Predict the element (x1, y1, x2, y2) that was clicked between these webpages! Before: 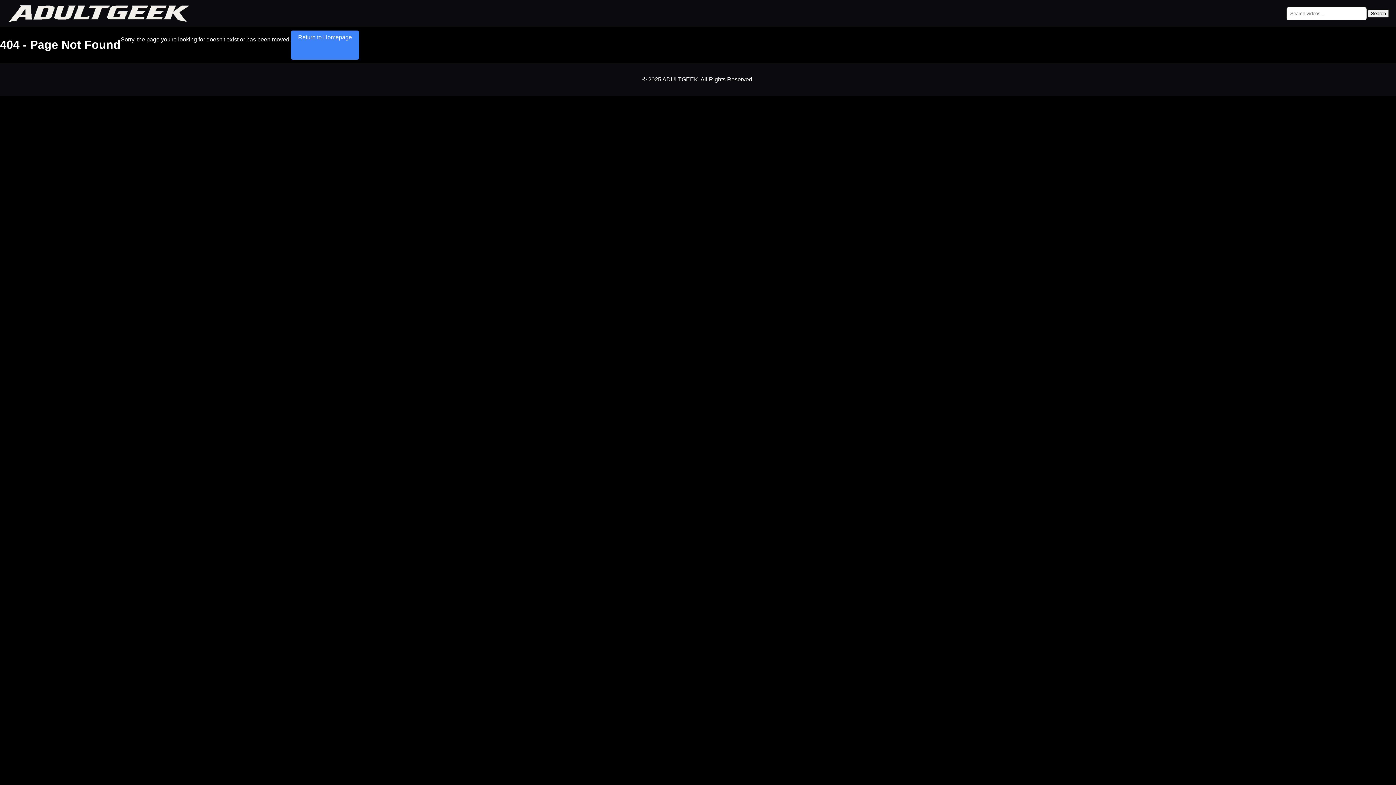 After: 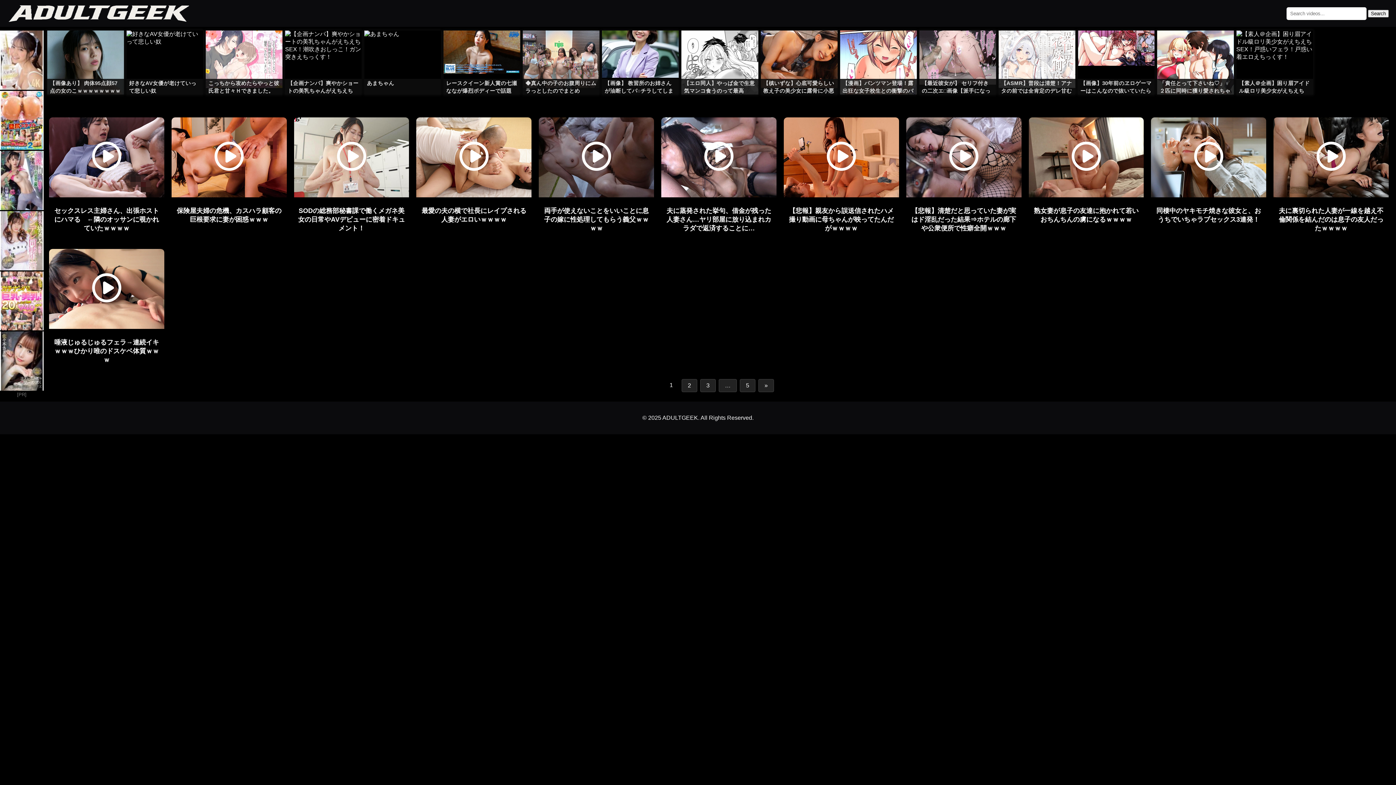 Action: bbox: (7, 16, 189, 22)